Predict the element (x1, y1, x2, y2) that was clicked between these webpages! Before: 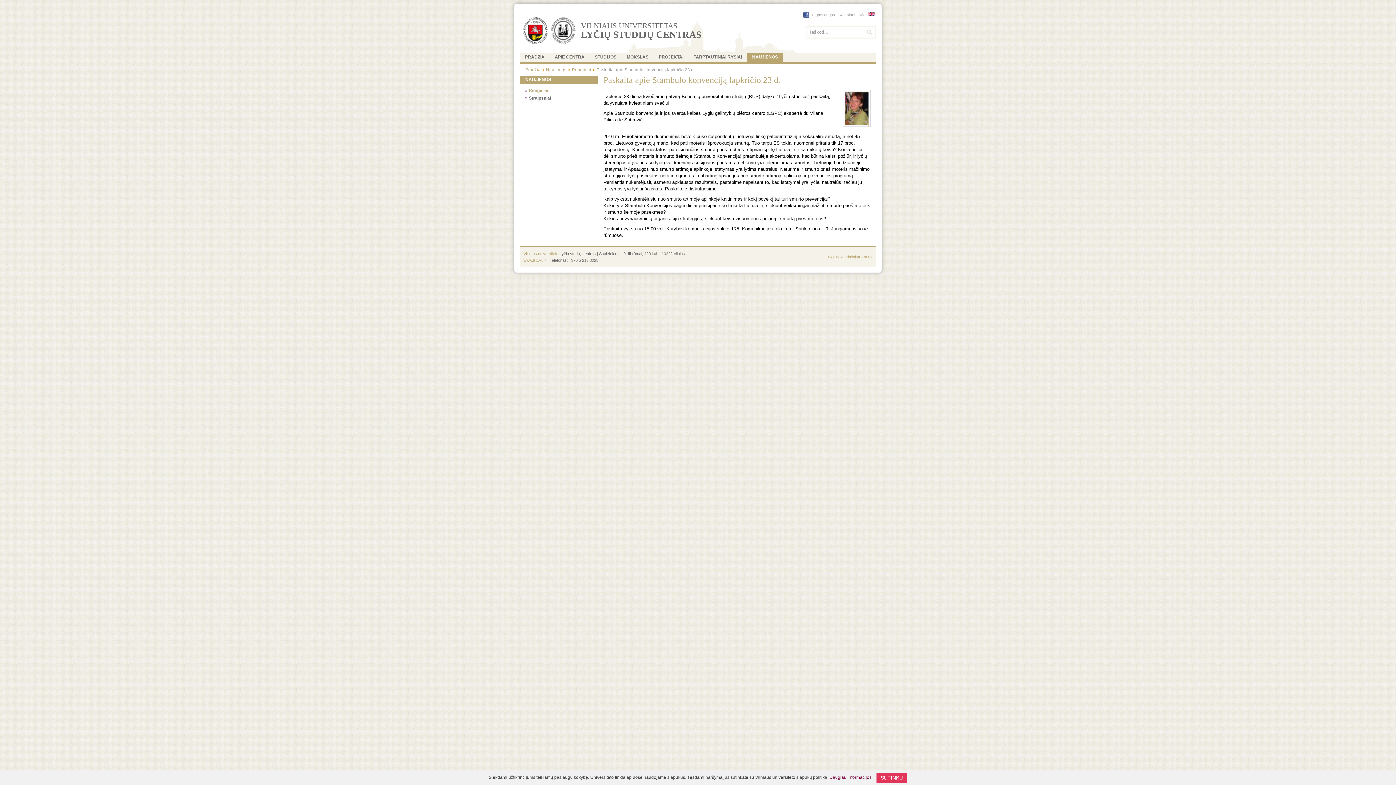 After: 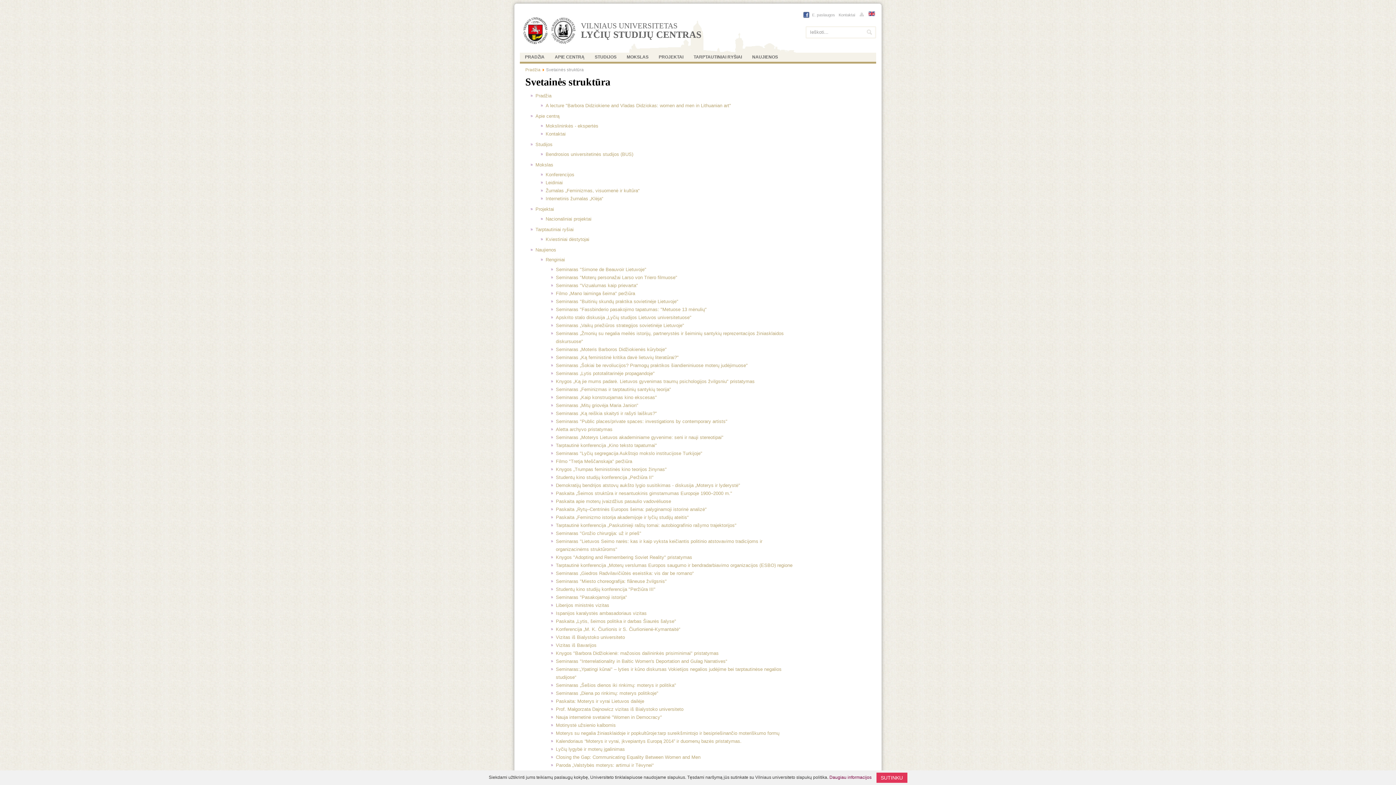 Action: bbox: (857, 10, 866, 18)